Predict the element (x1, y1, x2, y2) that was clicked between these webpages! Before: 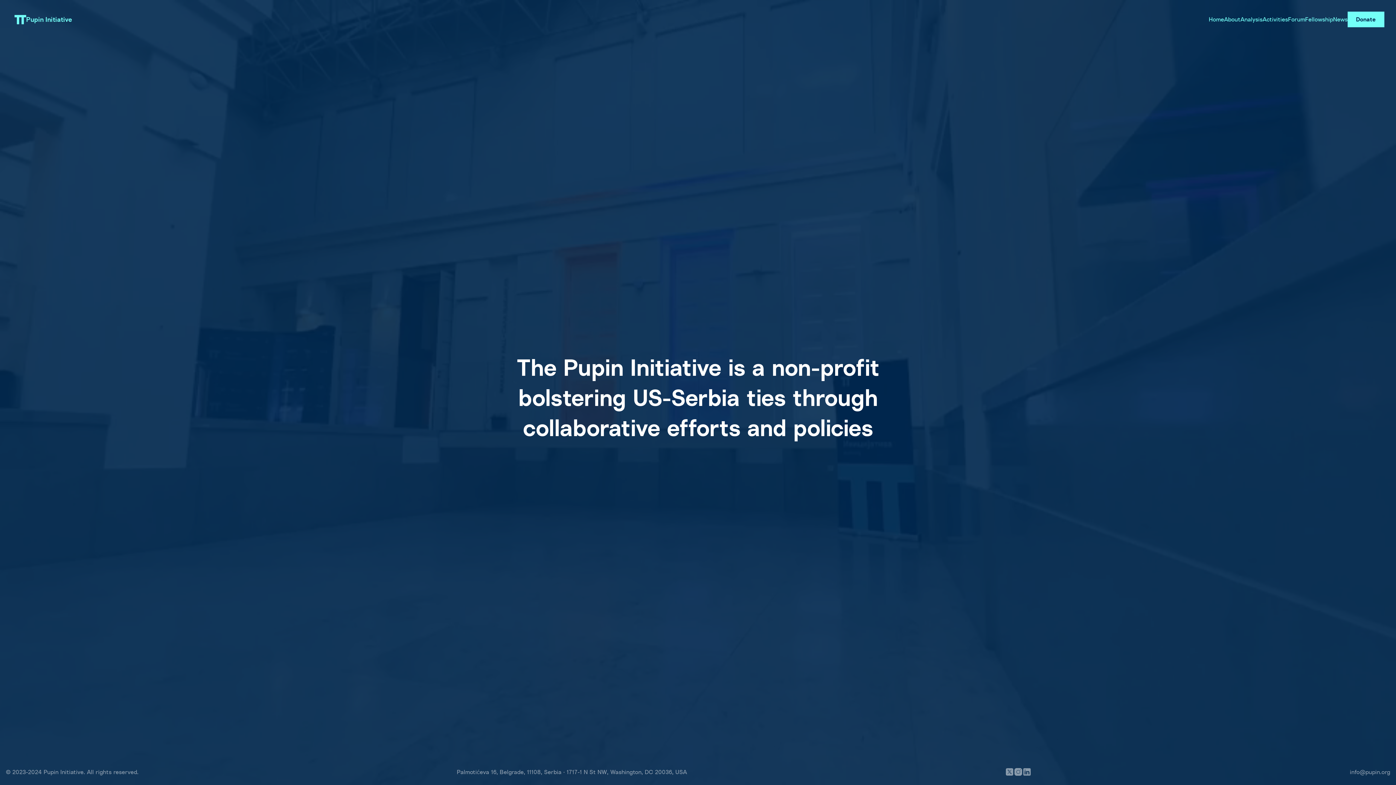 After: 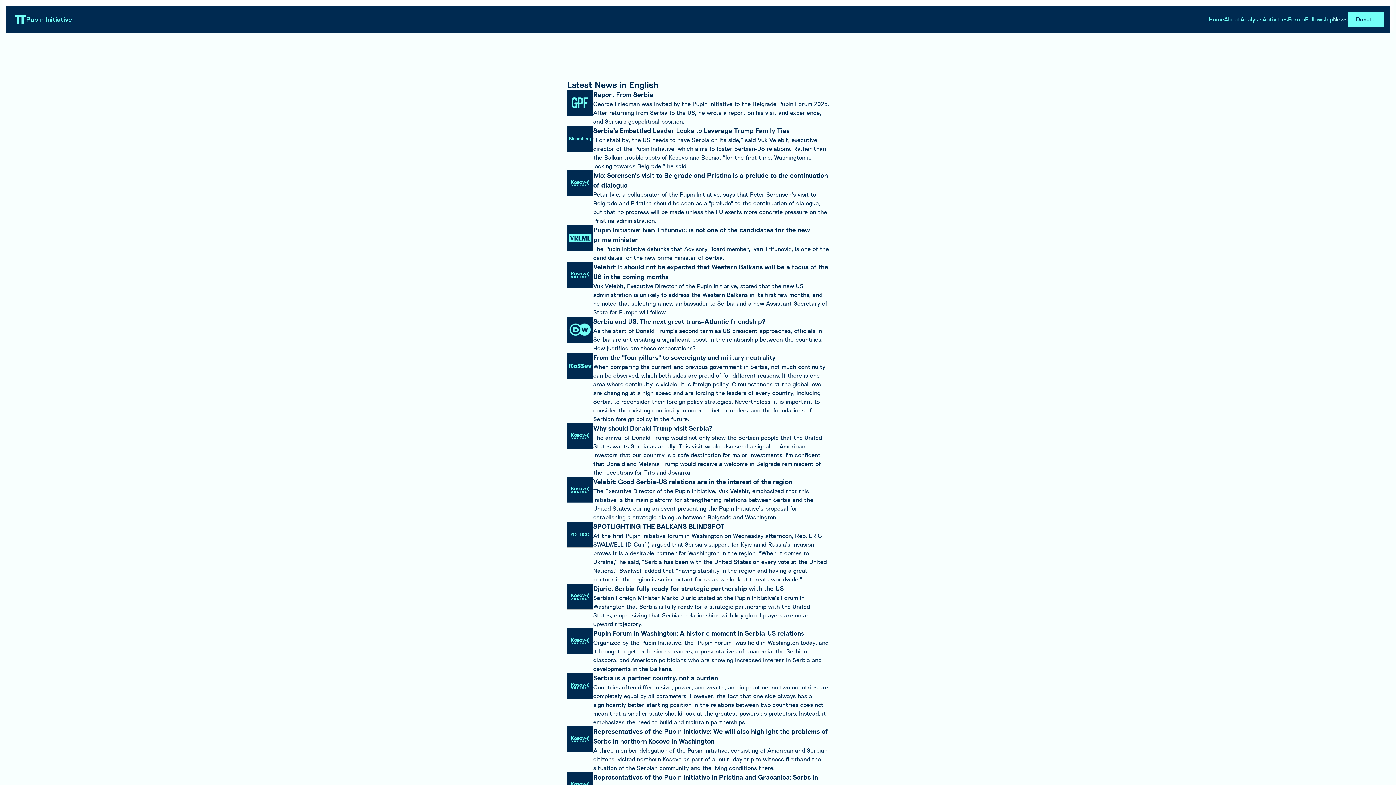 Action: label: News bbox: (1333, 15, 1348, 22)